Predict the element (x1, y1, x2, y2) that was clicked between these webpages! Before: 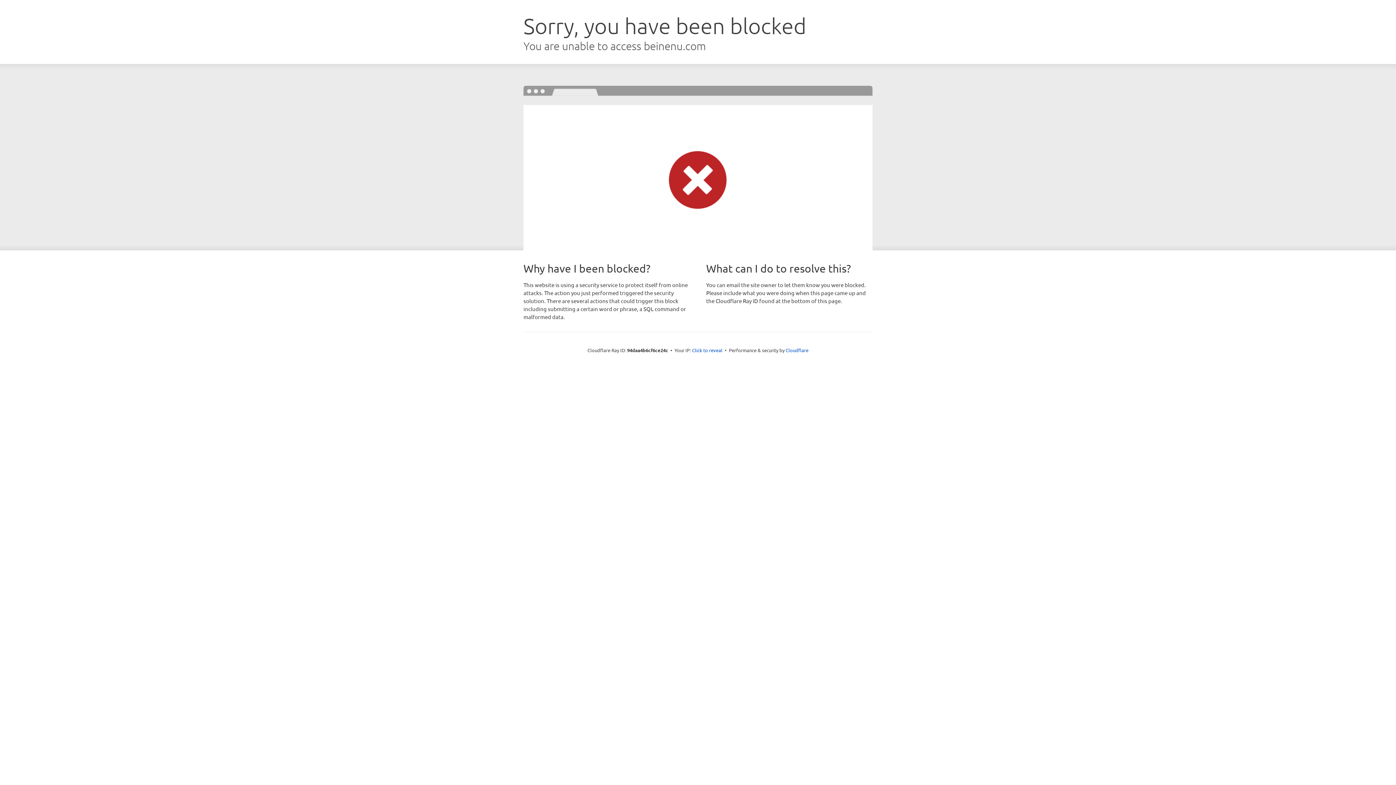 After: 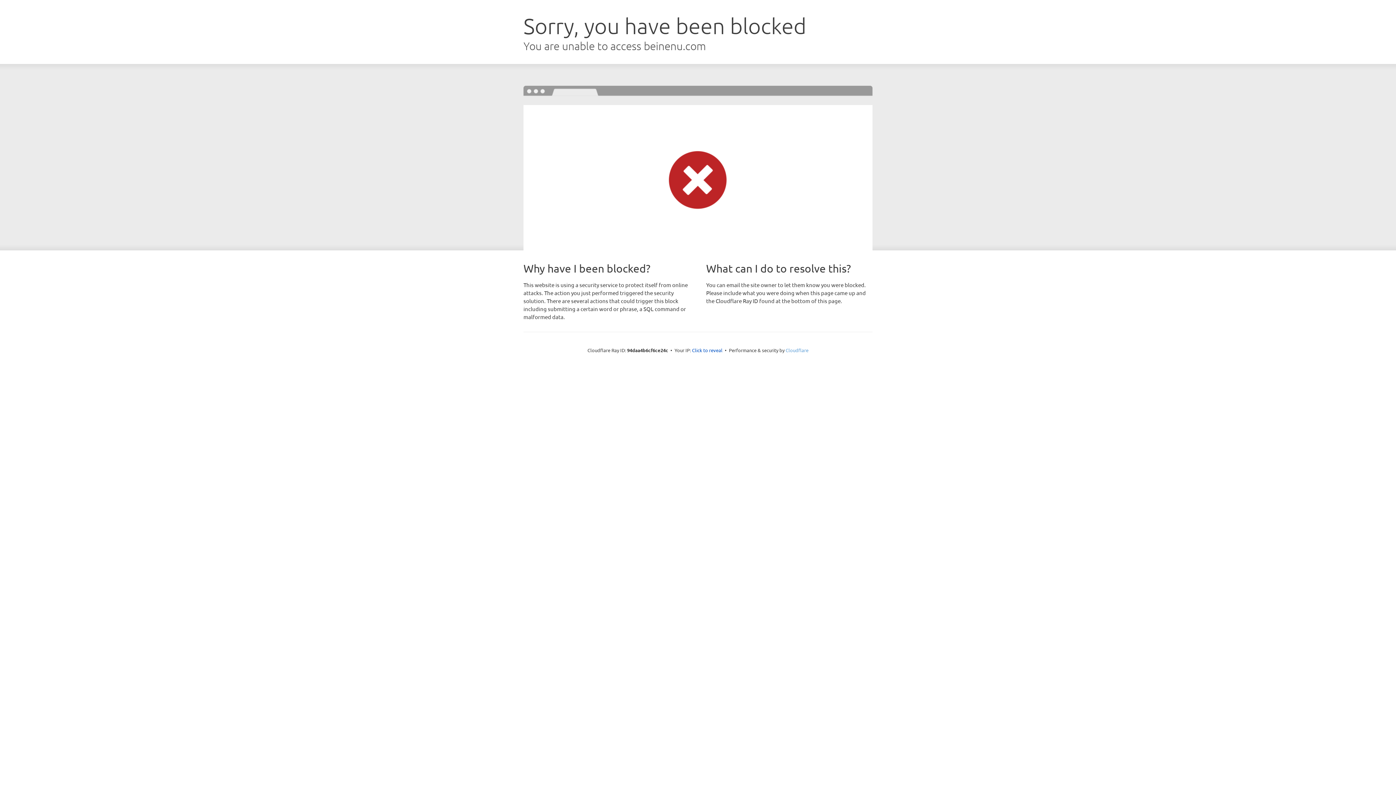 Action: label: Cloudflare bbox: (785, 347, 808, 353)